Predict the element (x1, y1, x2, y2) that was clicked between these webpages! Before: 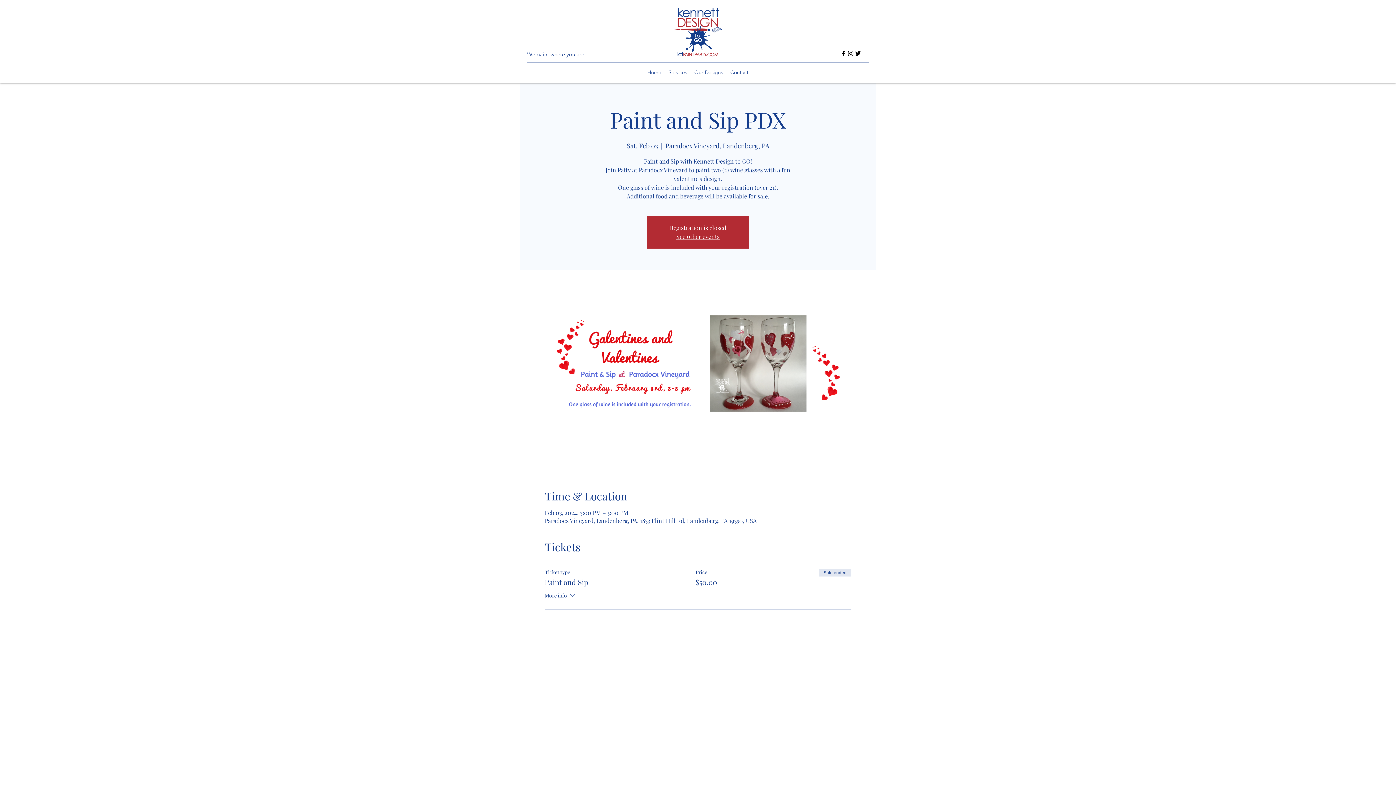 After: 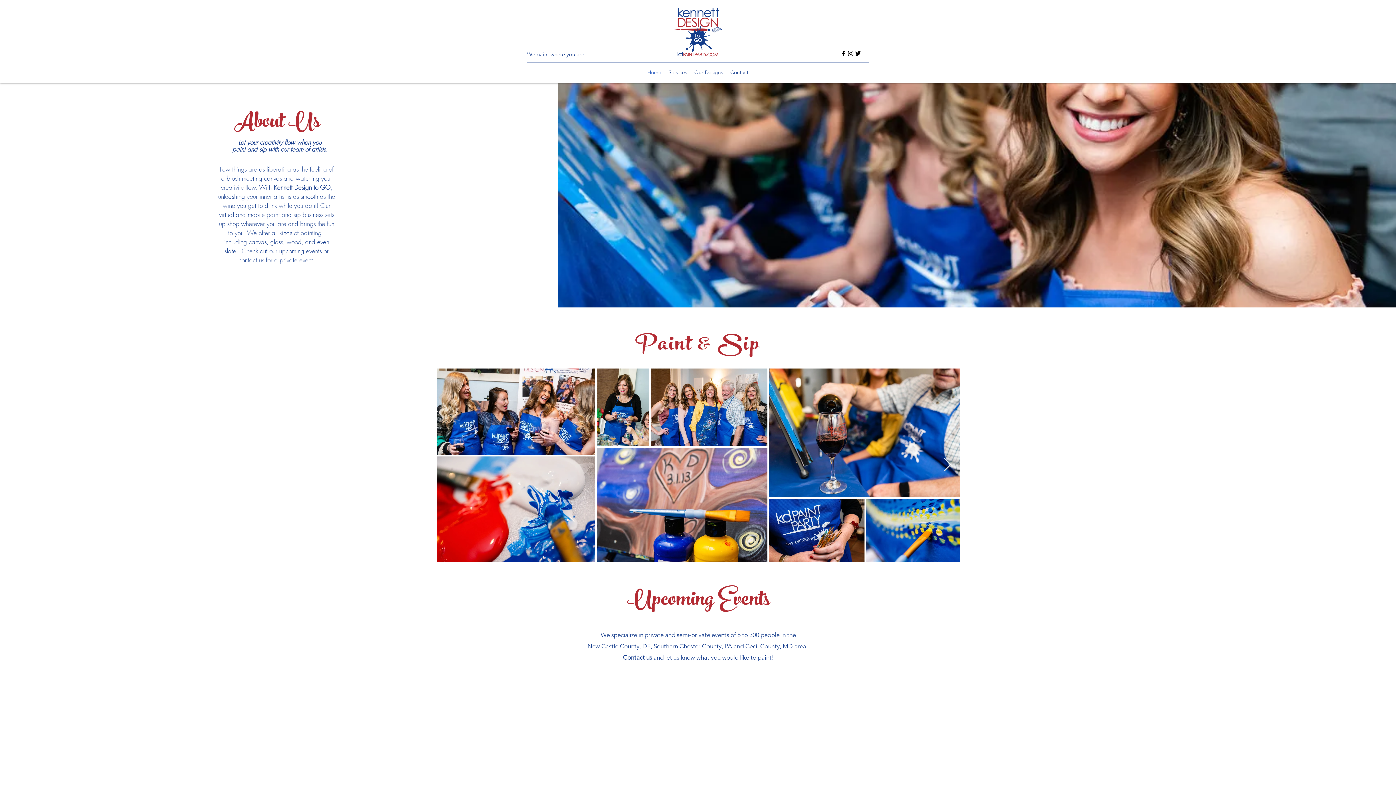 Action: bbox: (676, 232, 719, 240) label: See other events